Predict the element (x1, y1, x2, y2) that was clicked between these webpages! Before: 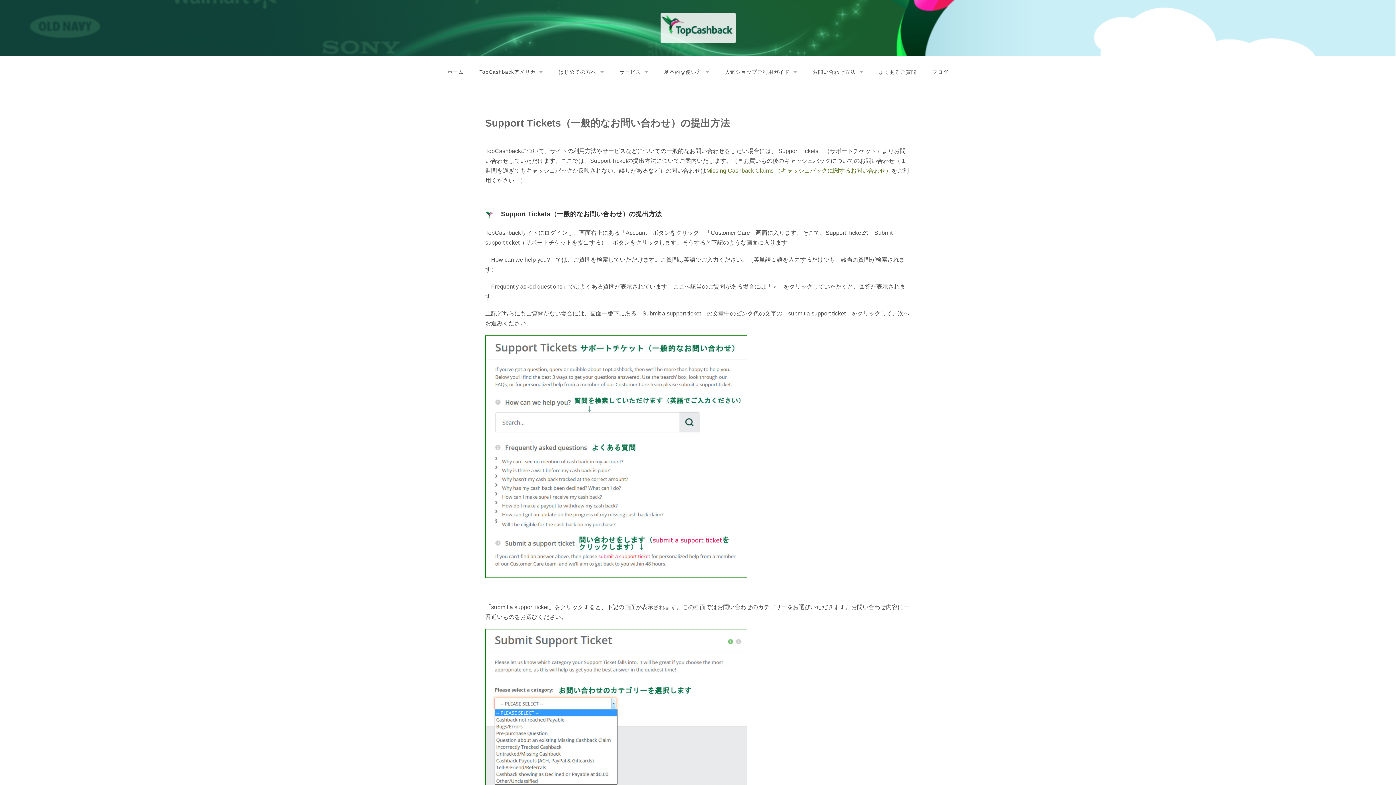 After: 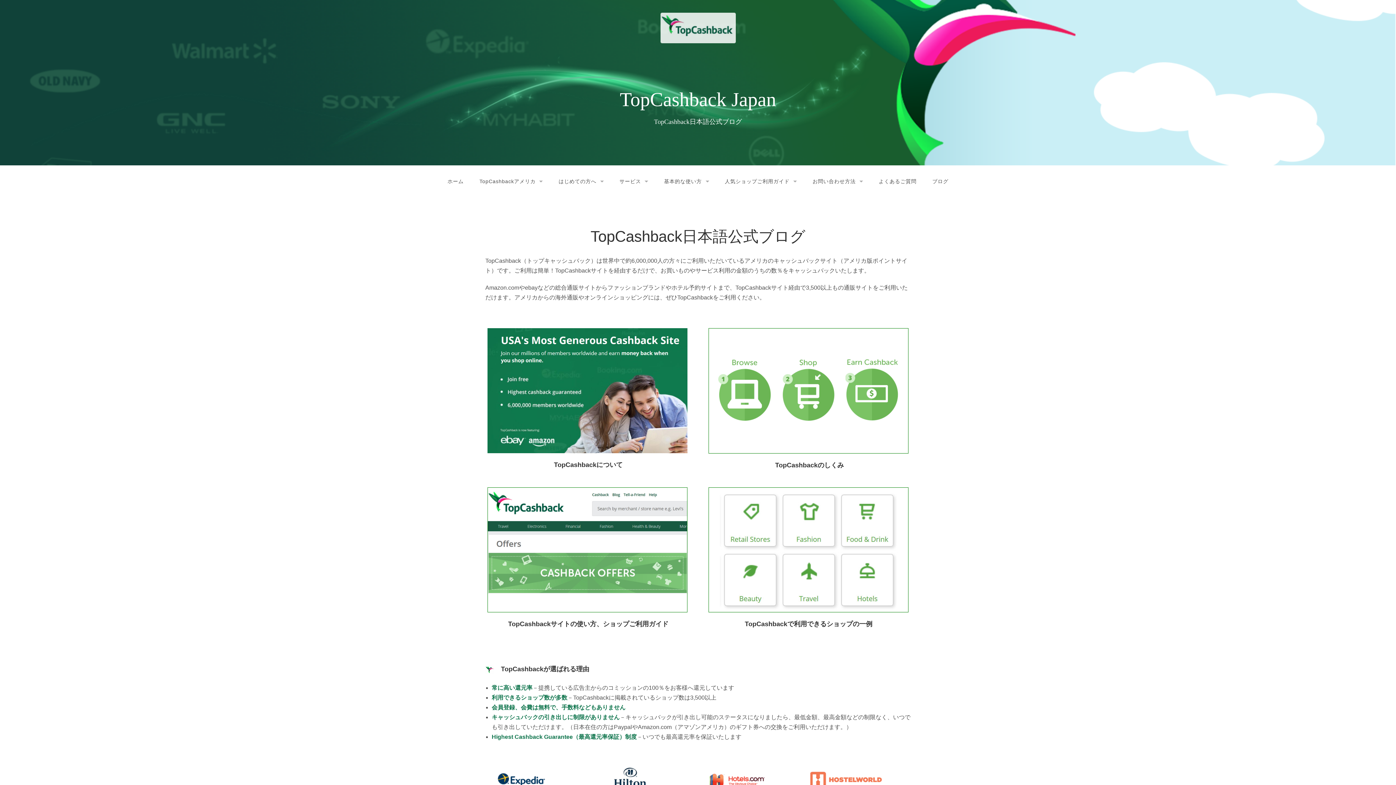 Action: bbox: (660, 24, 735, 30)